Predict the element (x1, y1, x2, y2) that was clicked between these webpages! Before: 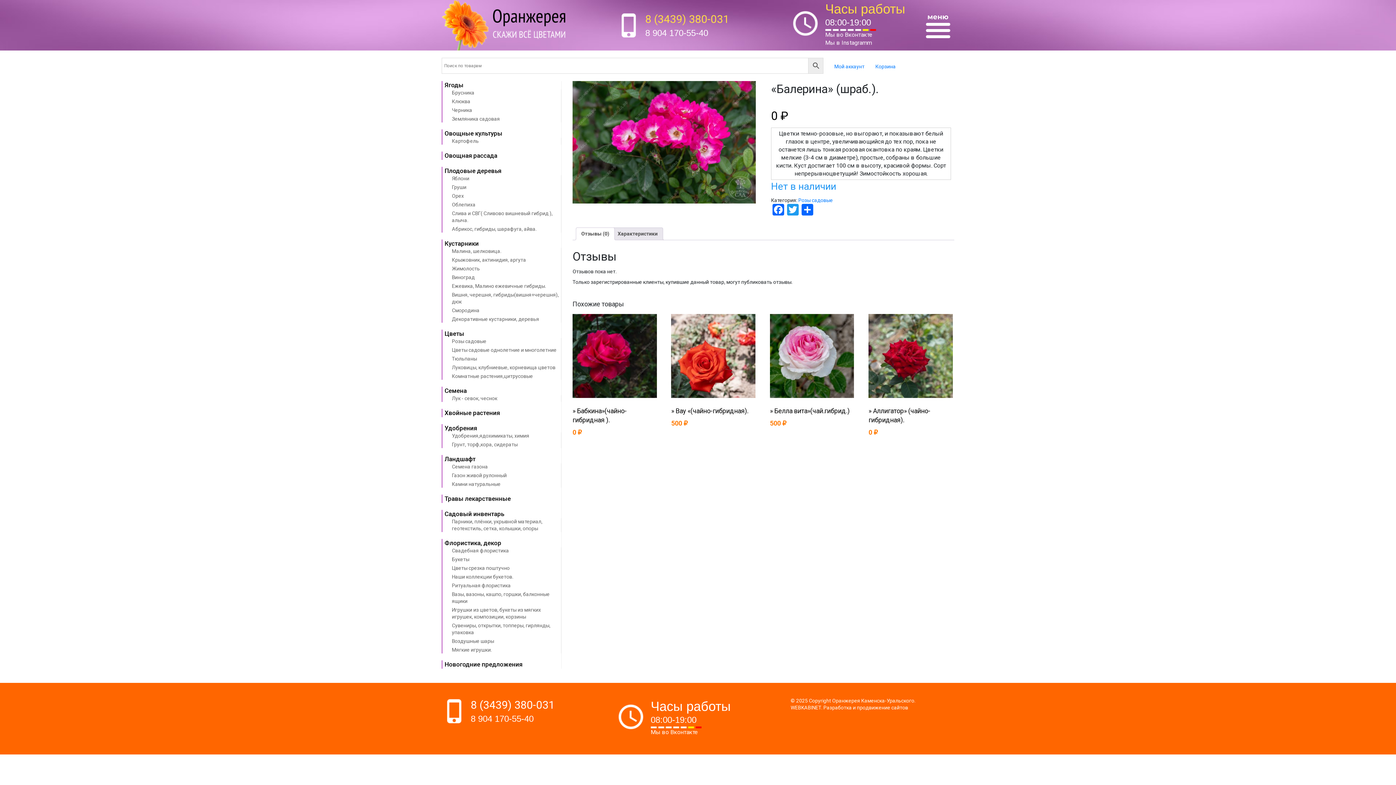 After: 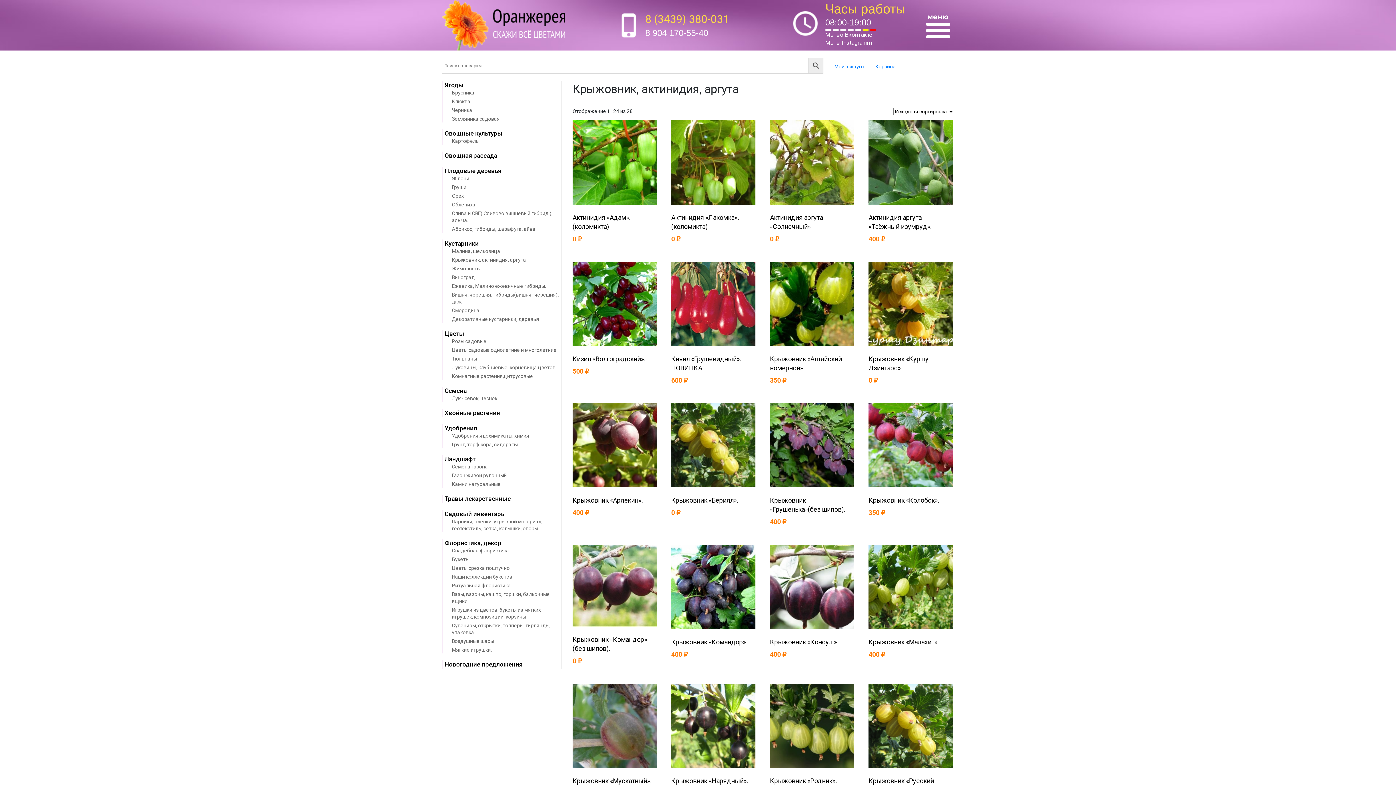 Action: label: Крыжовник, актинидия, аргута bbox: (452, 257, 526, 262)